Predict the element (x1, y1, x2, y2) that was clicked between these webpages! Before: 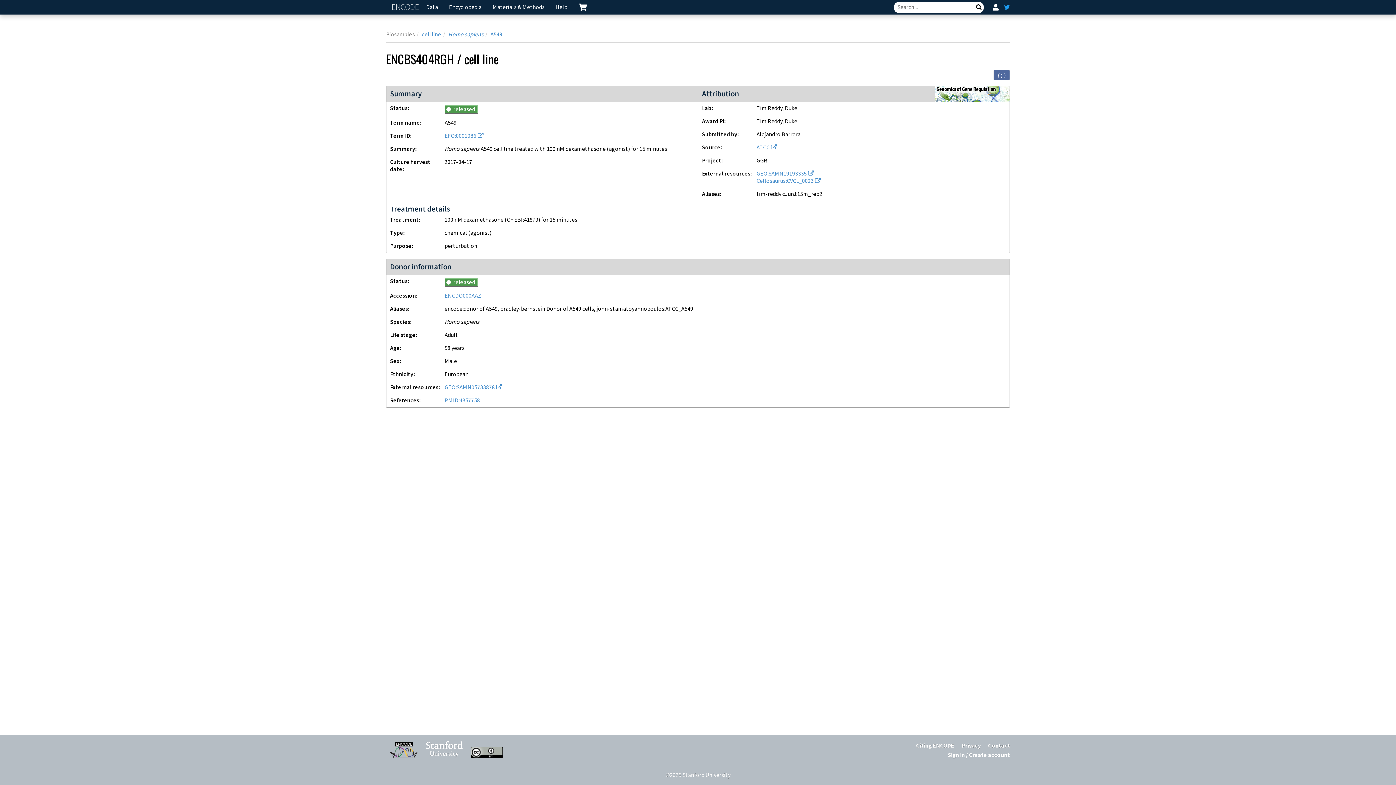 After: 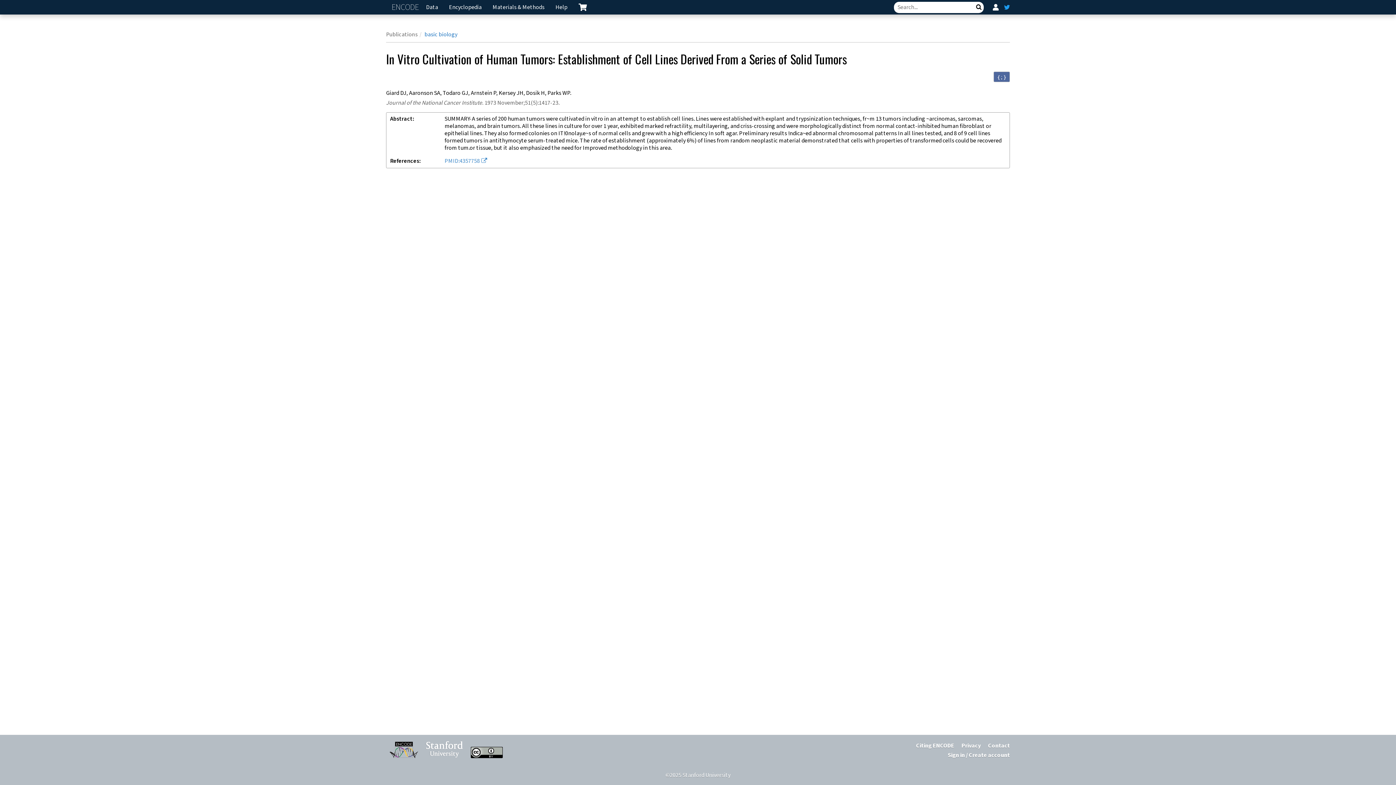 Action: bbox: (444, 397, 480, 404) label: PMID:4357758